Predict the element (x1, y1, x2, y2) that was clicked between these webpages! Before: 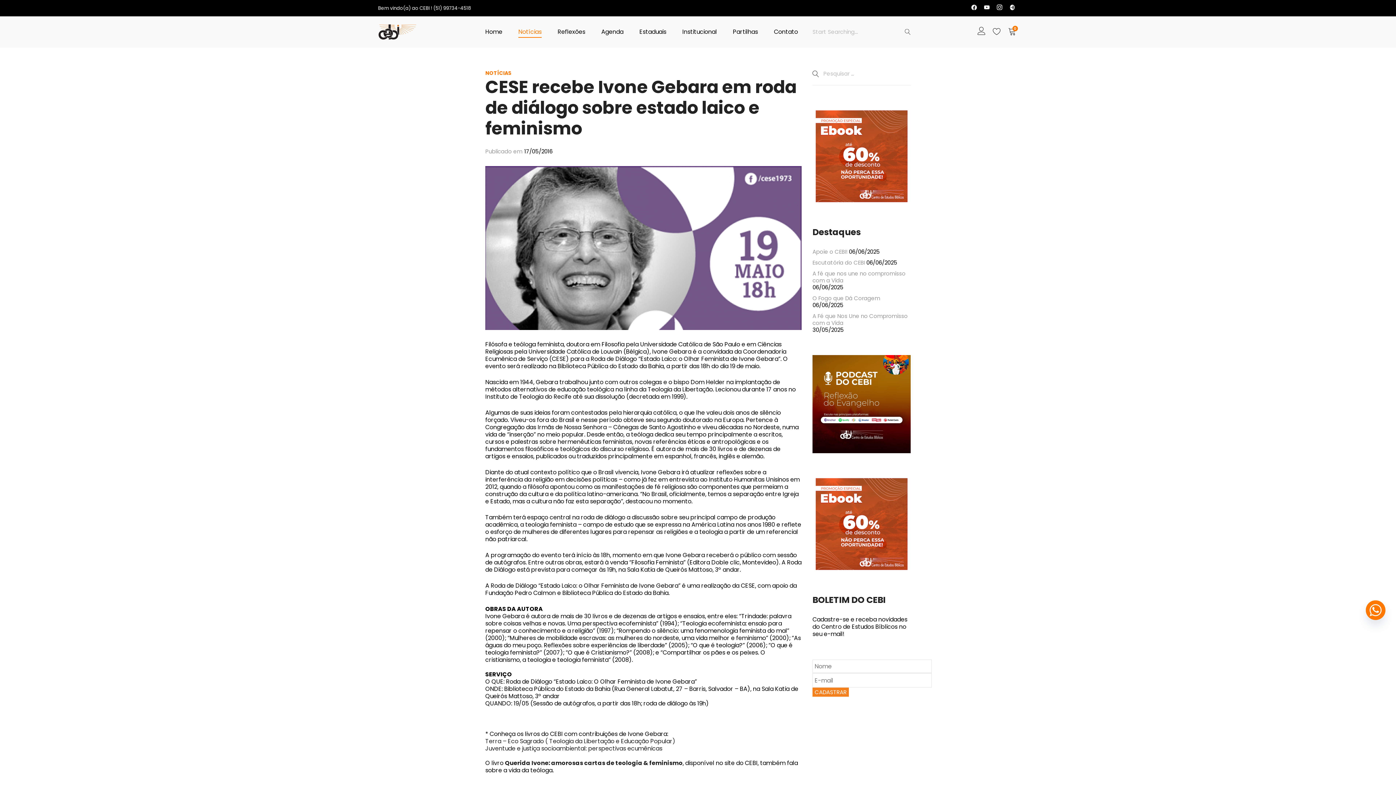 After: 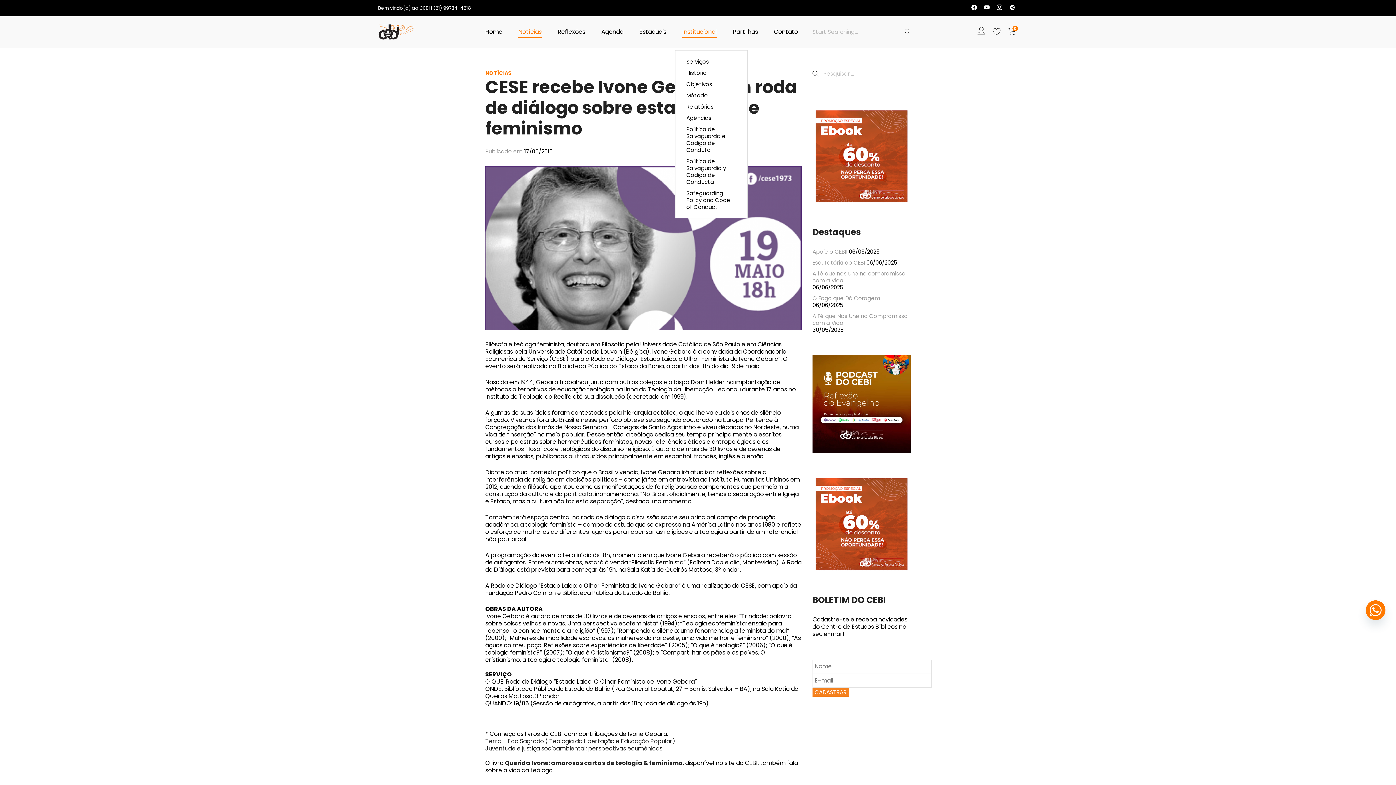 Action: bbox: (682, 24, 717, 39) label: Institucional